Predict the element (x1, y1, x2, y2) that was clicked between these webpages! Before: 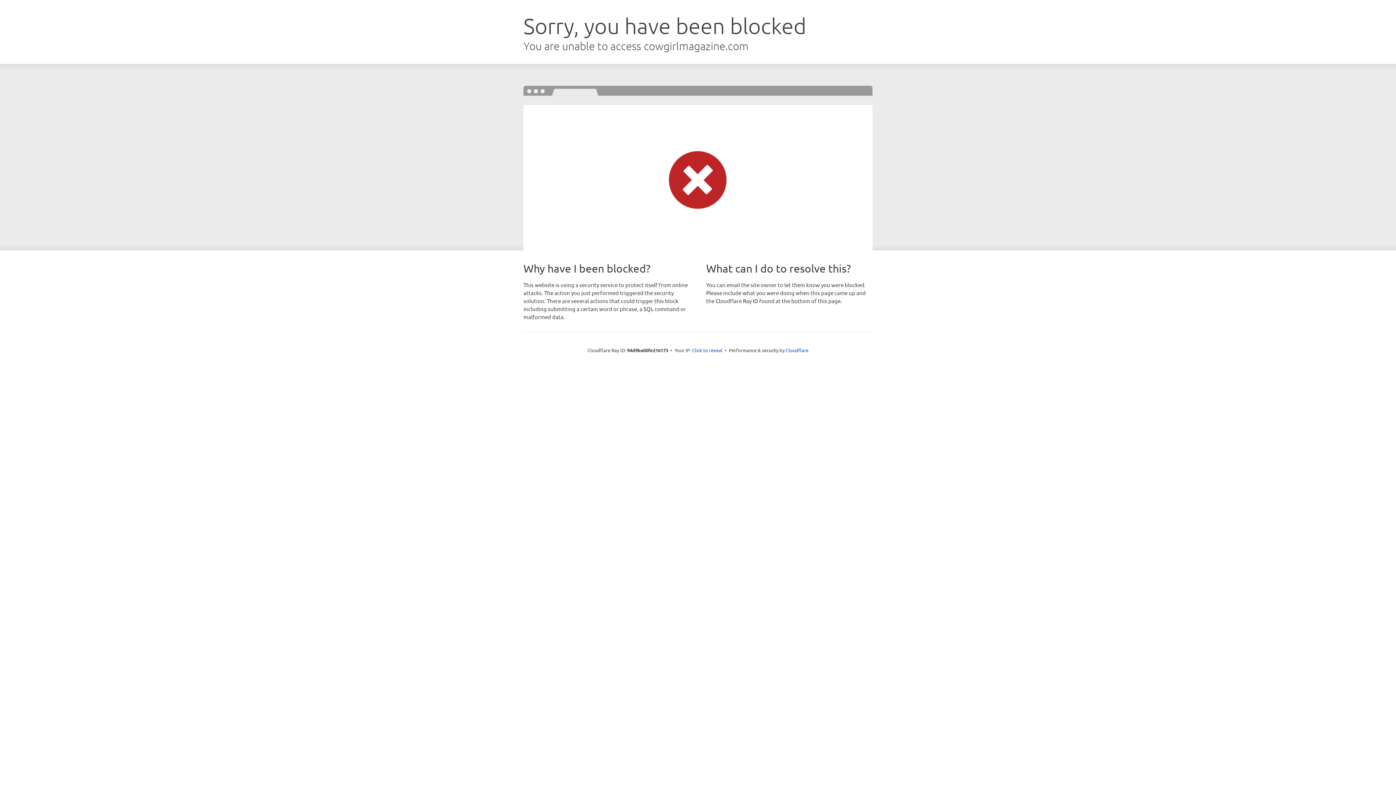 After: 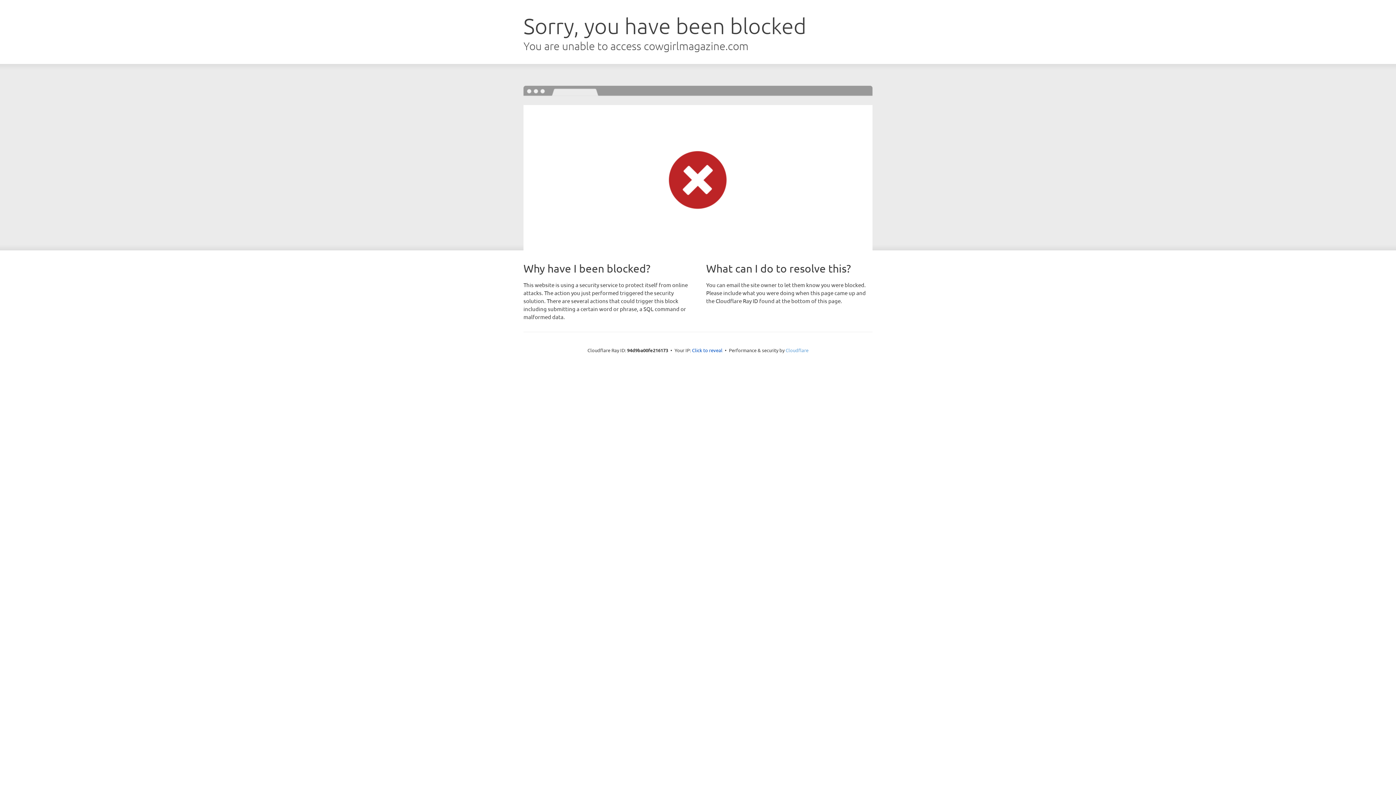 Action: label: Cloudflare bbox: (785, 347, 808, 353)